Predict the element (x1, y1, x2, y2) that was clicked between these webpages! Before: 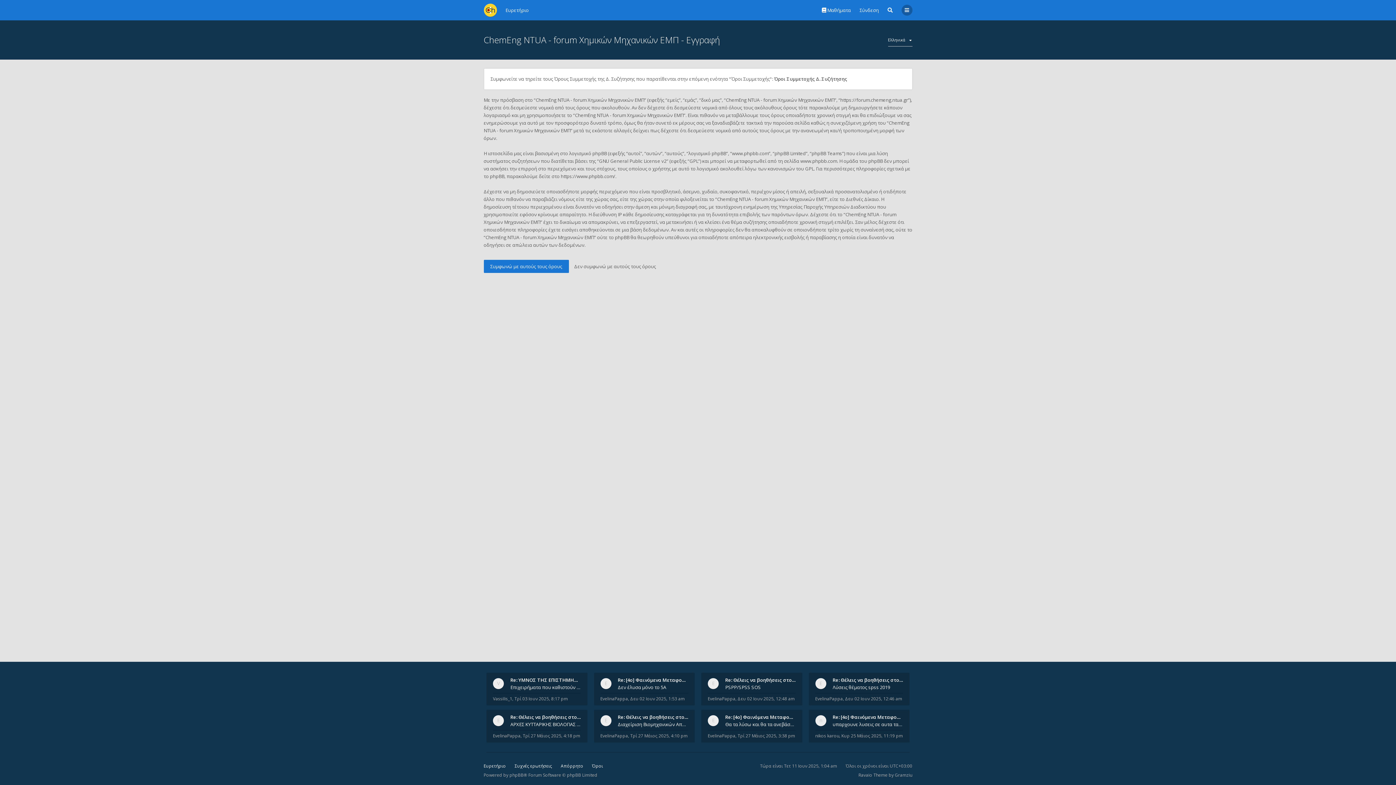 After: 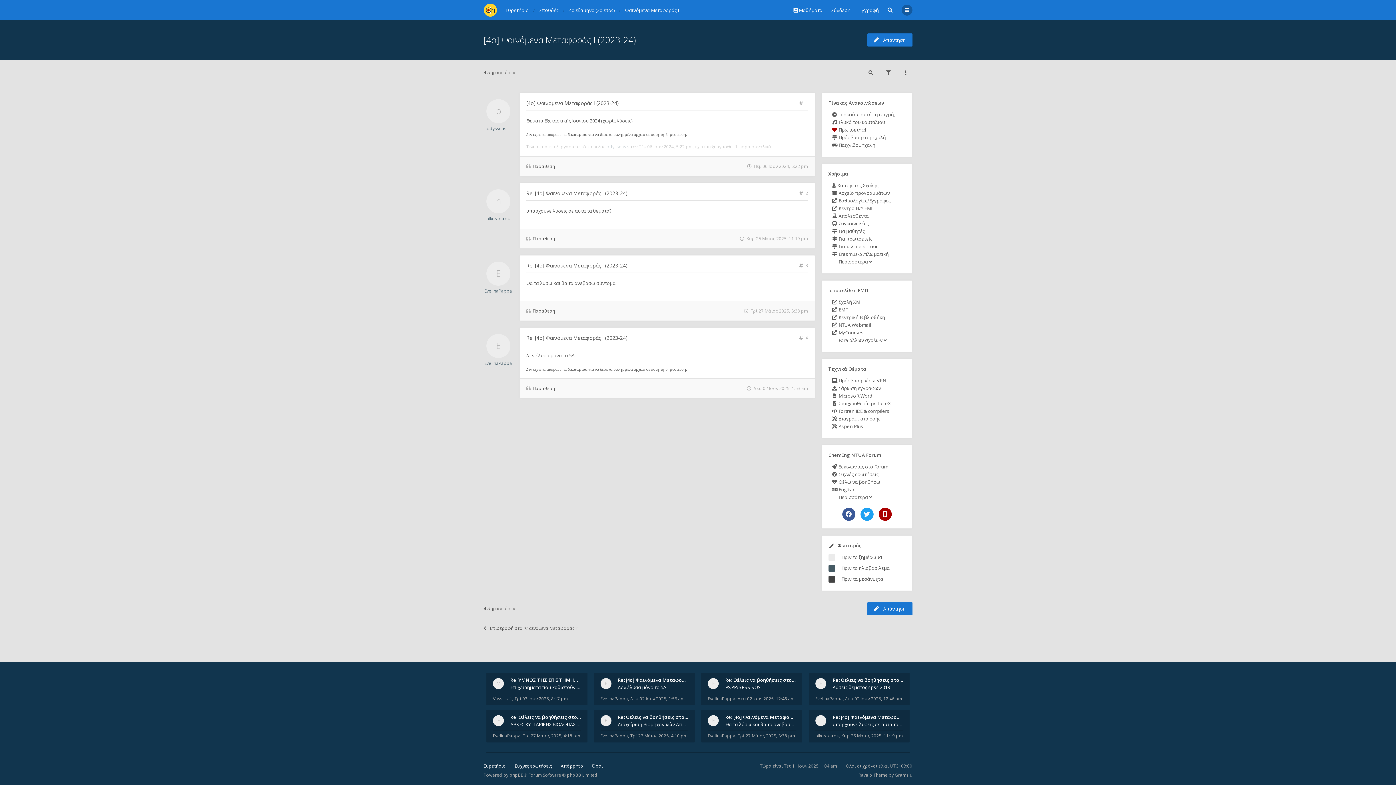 Action: bbox: (832, 721, 903, 728) label: υπαρχουνε λυσεις σε αυτα τα θεματα?